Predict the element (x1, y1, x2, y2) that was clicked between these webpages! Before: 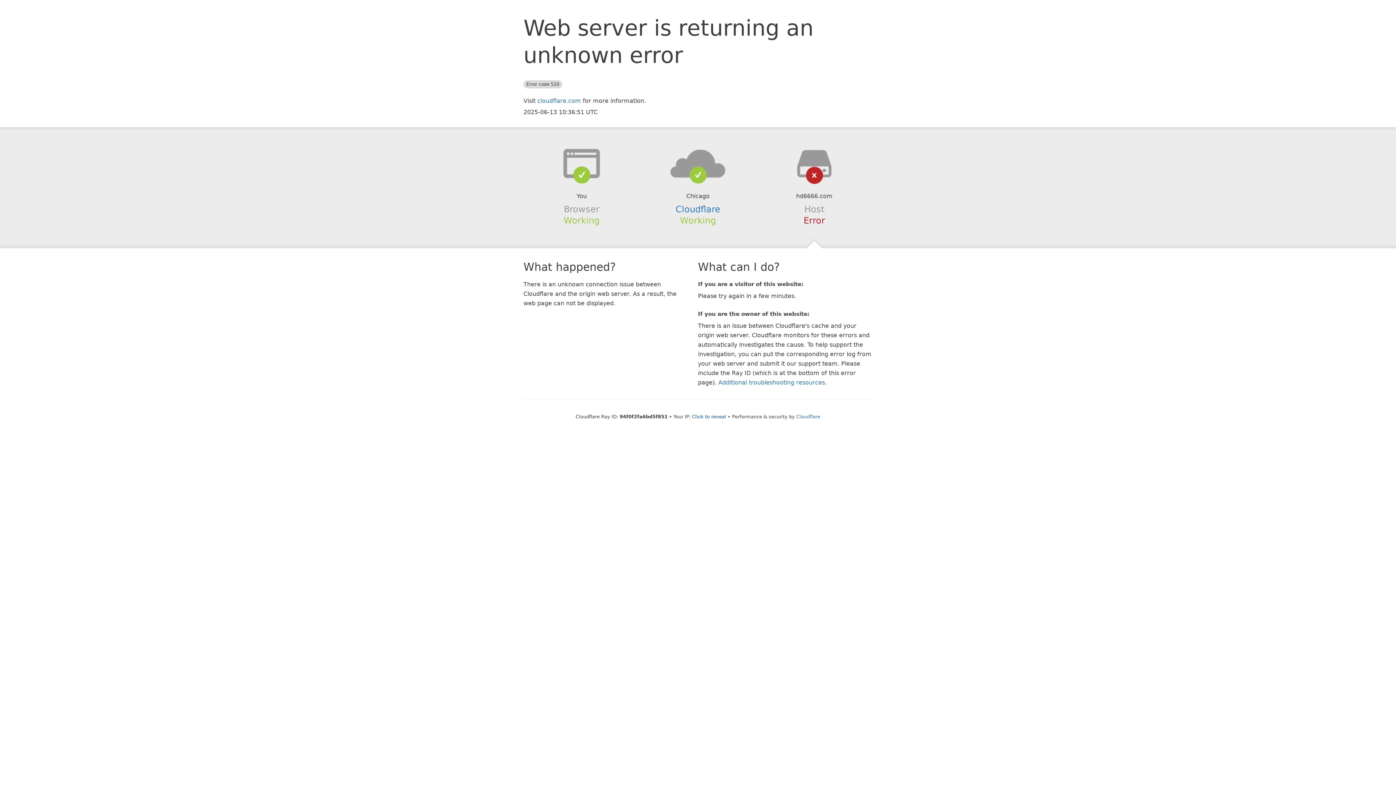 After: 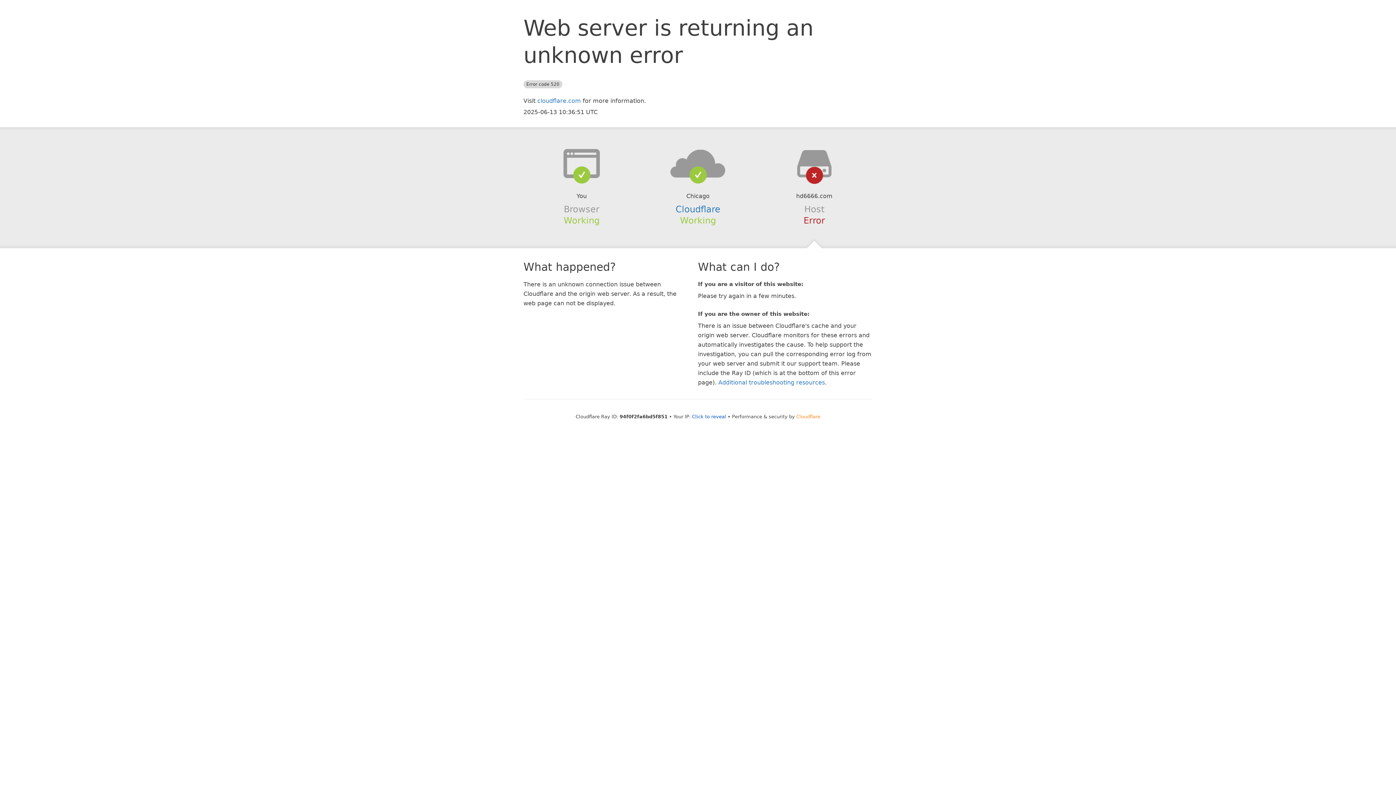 Action: label: Cloudflare bbox: (796, 414, 820, 419)